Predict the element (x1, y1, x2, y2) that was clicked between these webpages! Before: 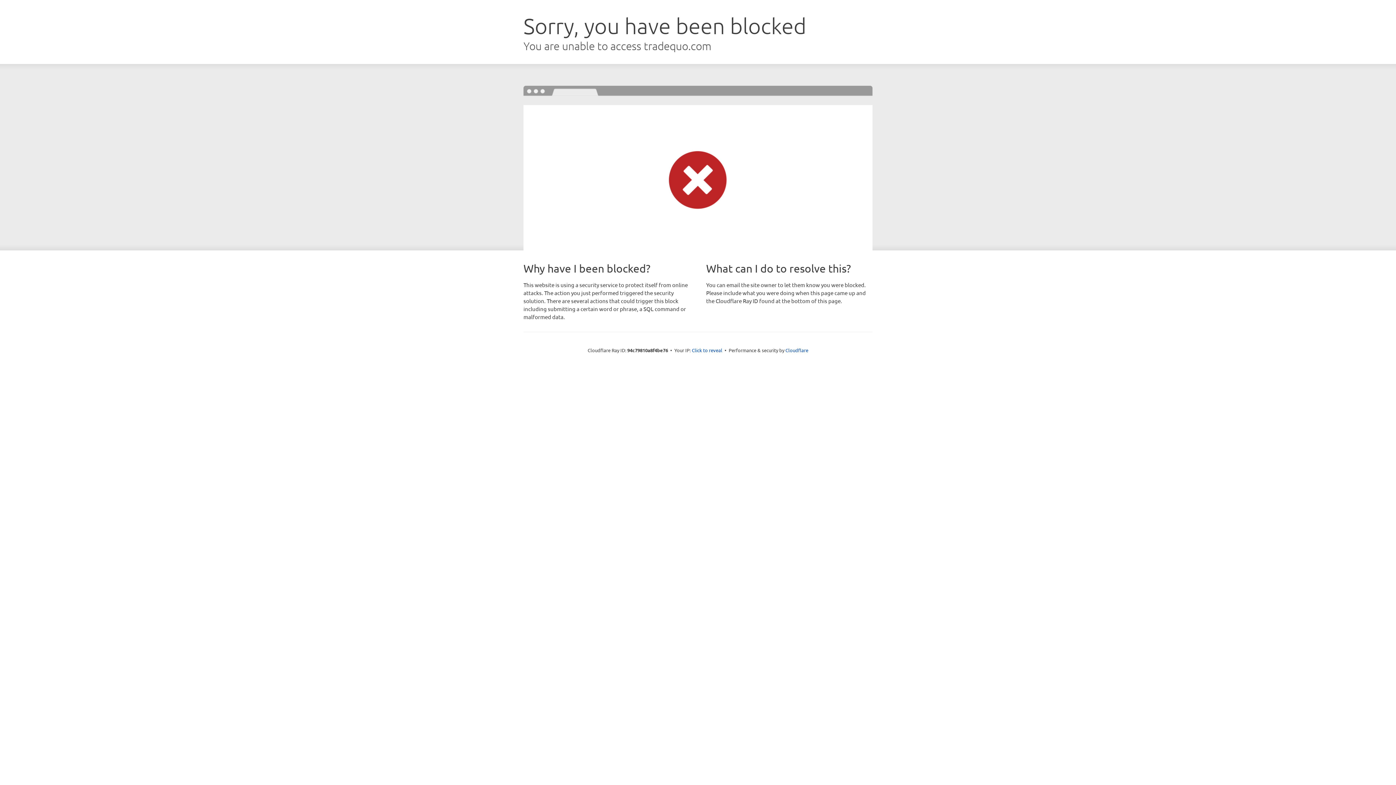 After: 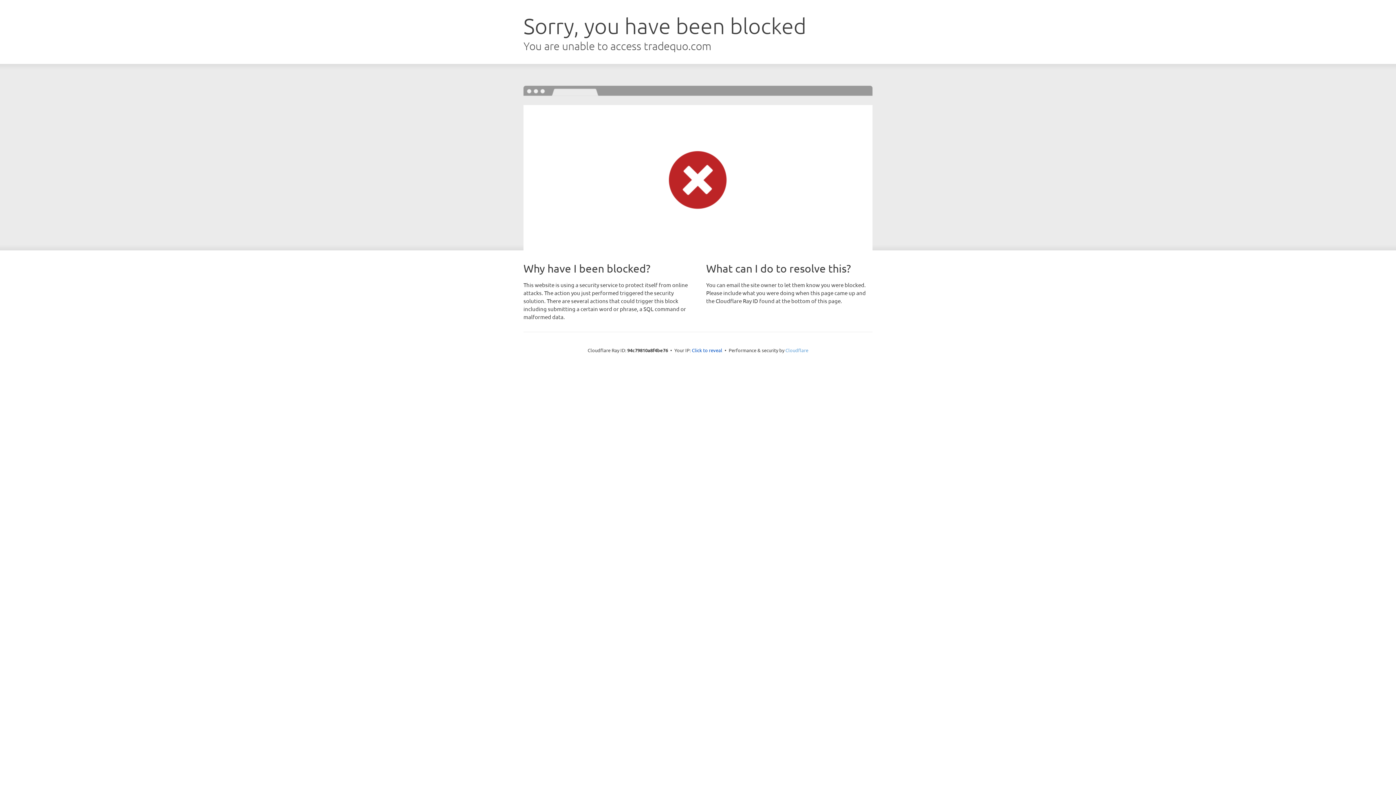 Action: label: Cloudflare bbox: (785, 347, 808, 353)